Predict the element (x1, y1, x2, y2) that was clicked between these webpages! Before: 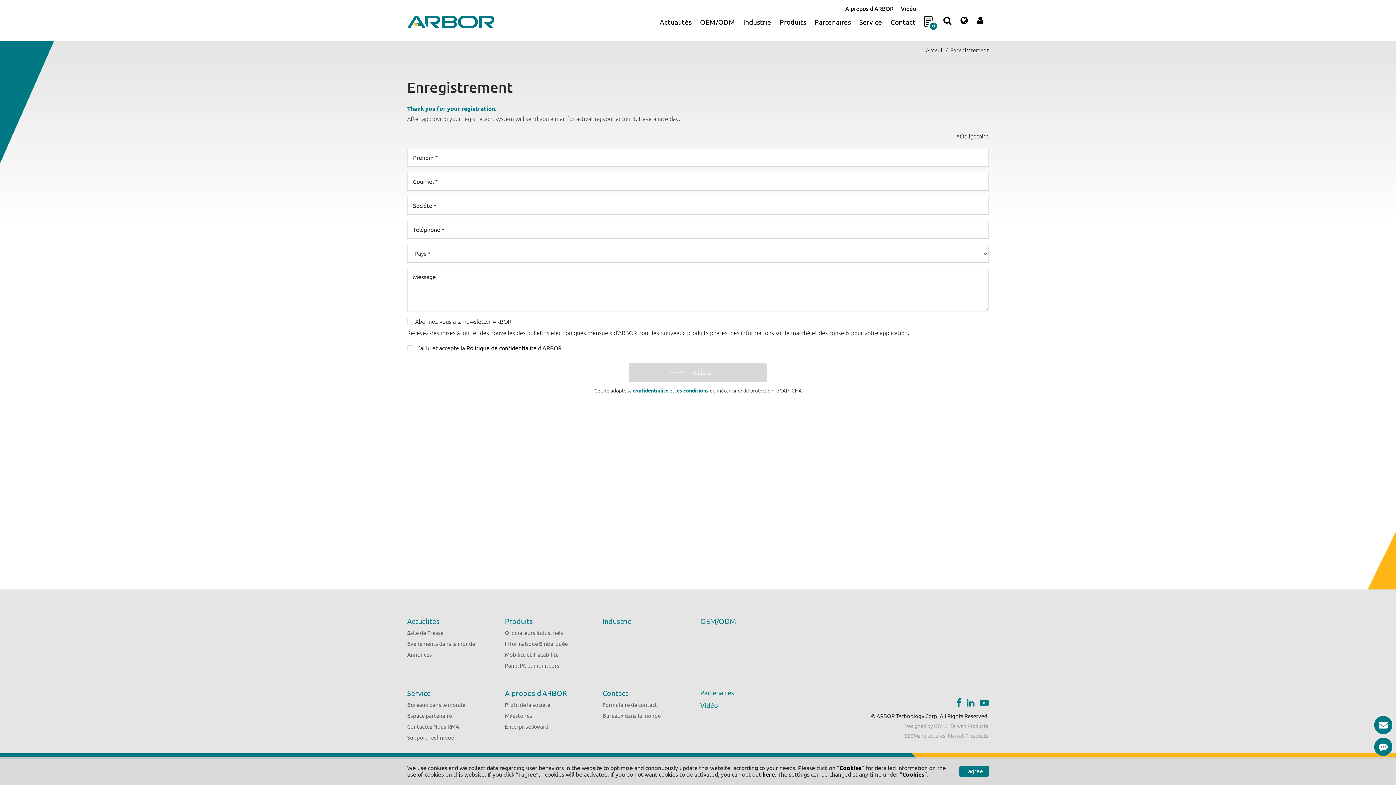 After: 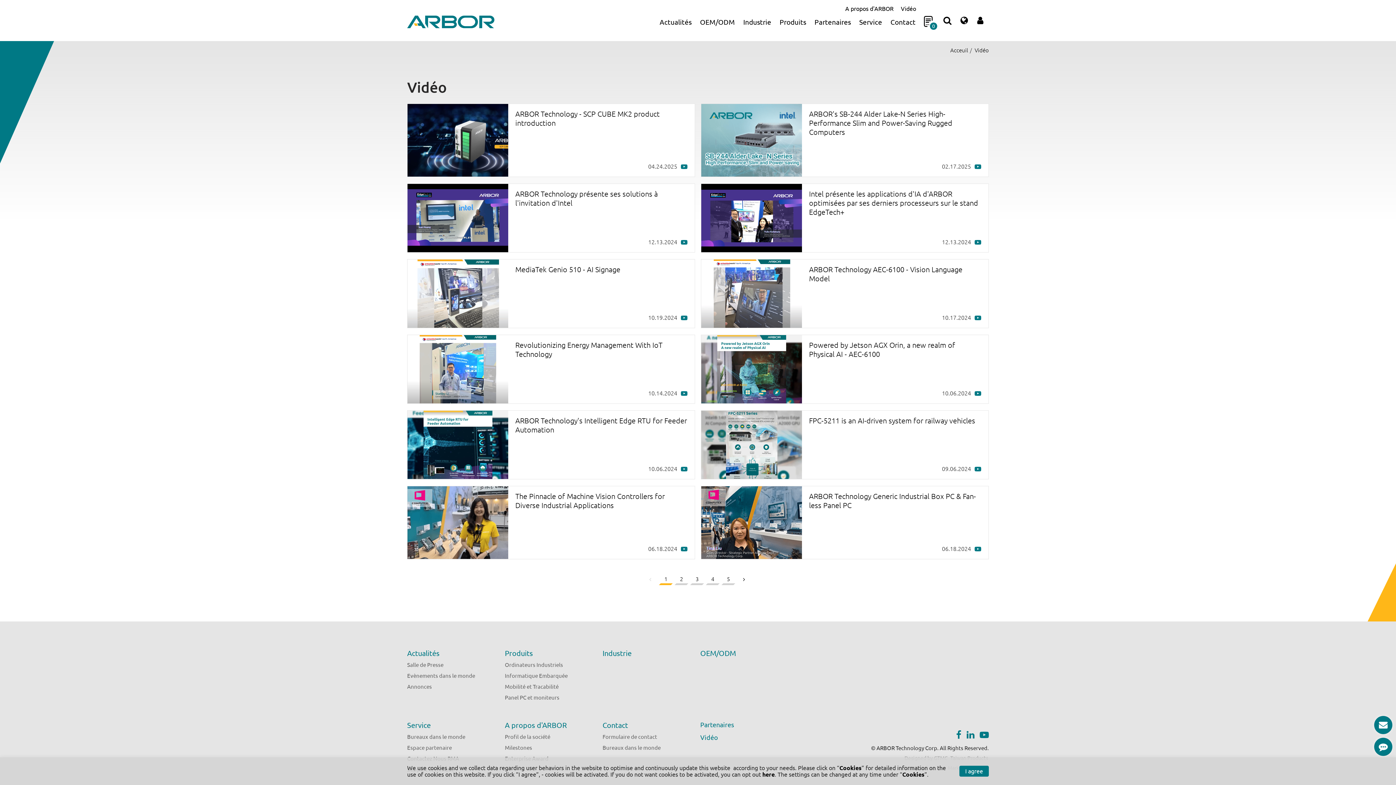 Action: bbox: (700, 700, 718, 711) label: Vidéo